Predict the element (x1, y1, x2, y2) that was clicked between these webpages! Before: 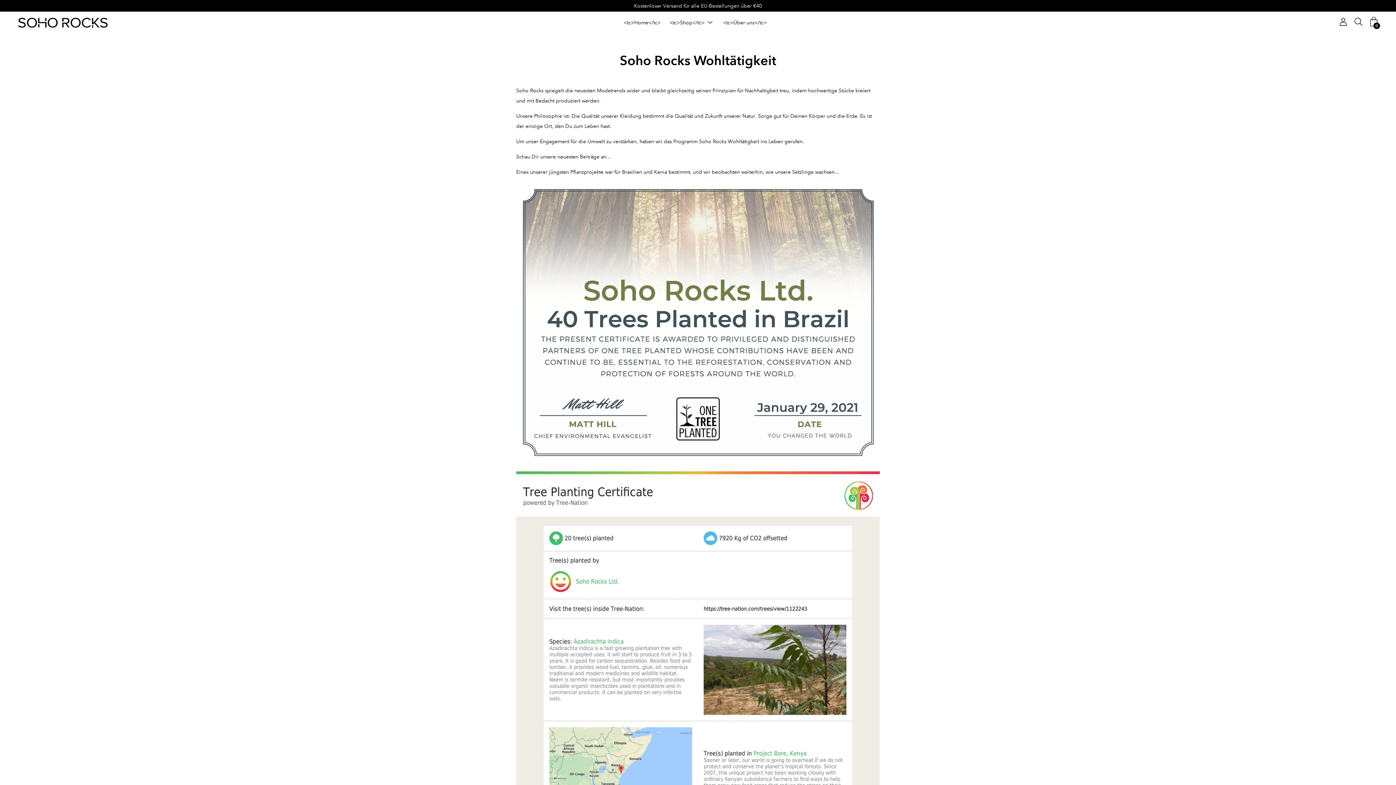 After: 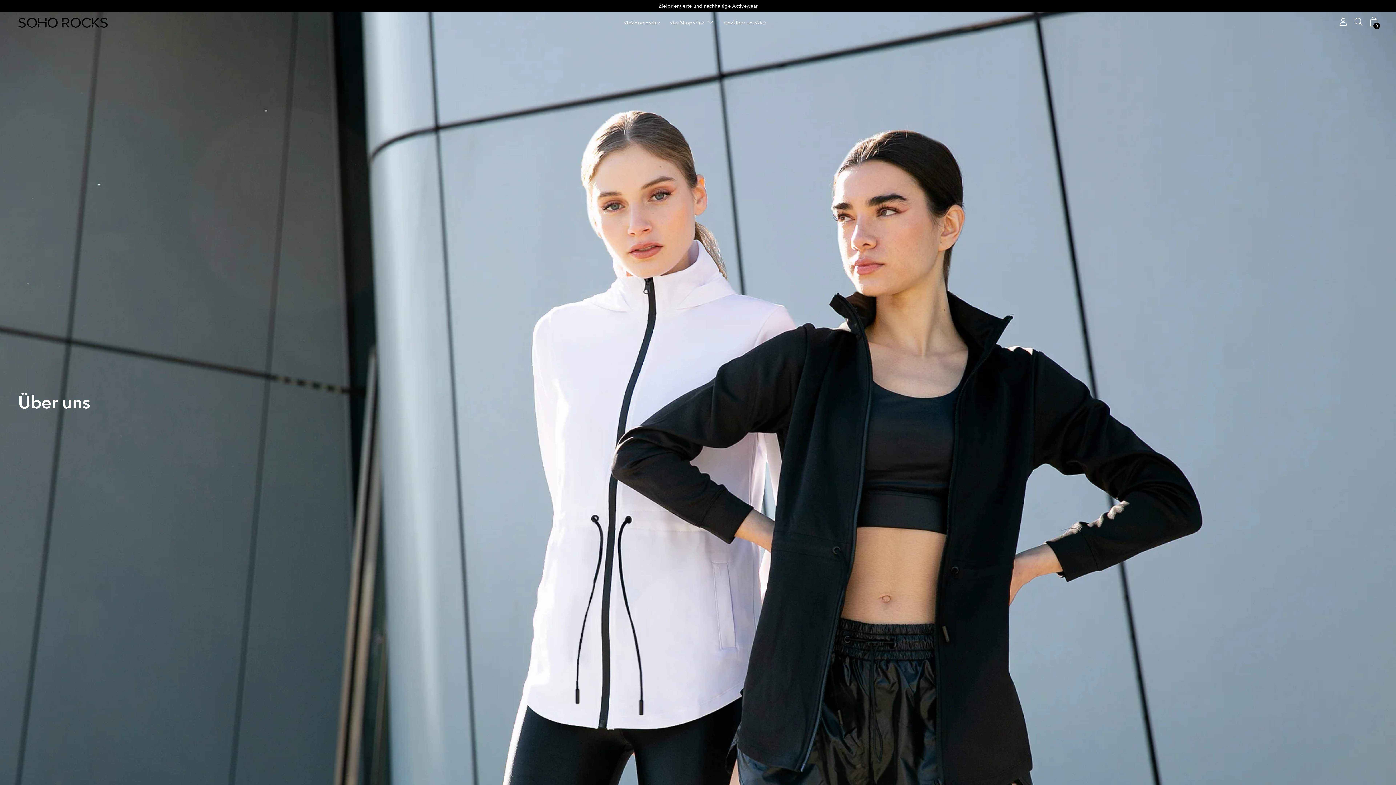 Action: bbox: (723, 18, 767, 26) label: <tc>Über uns</tc>